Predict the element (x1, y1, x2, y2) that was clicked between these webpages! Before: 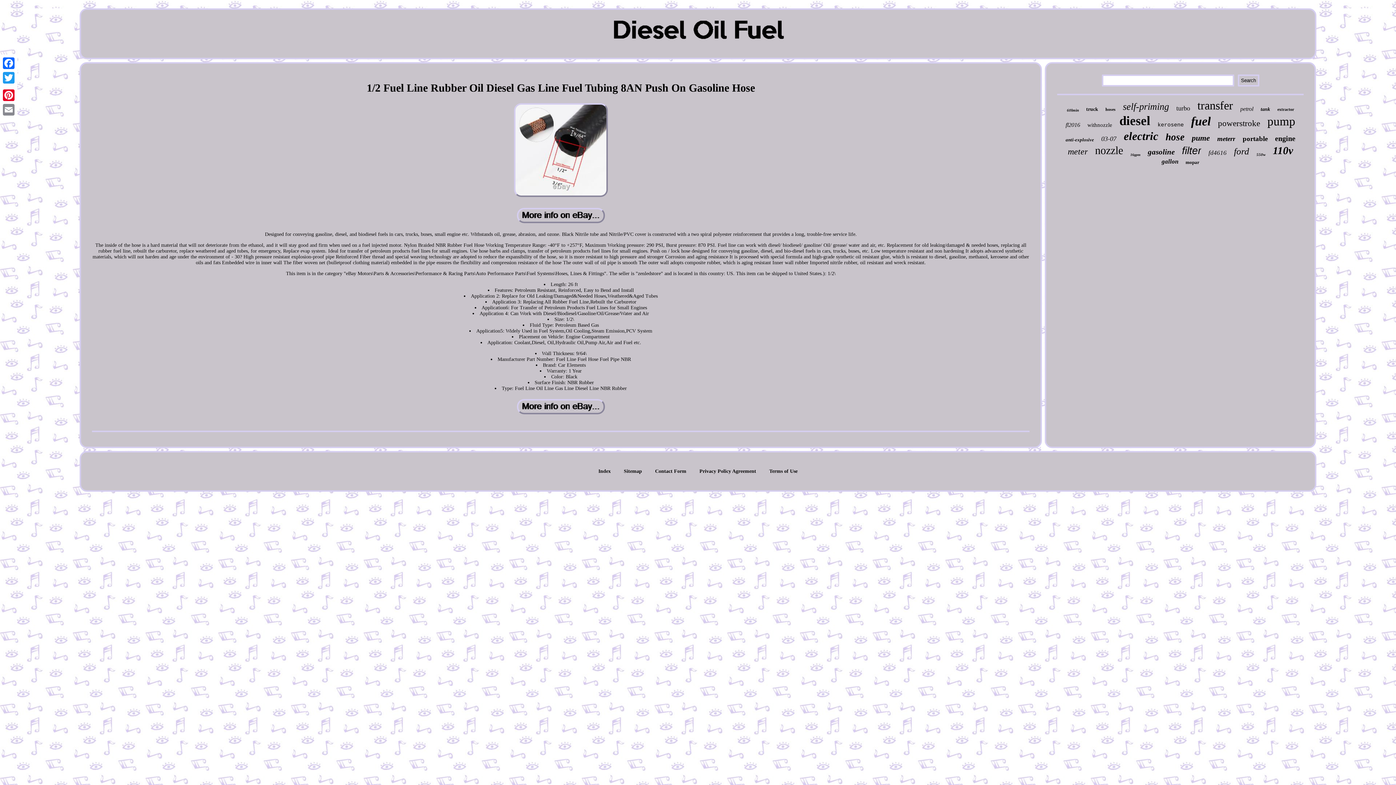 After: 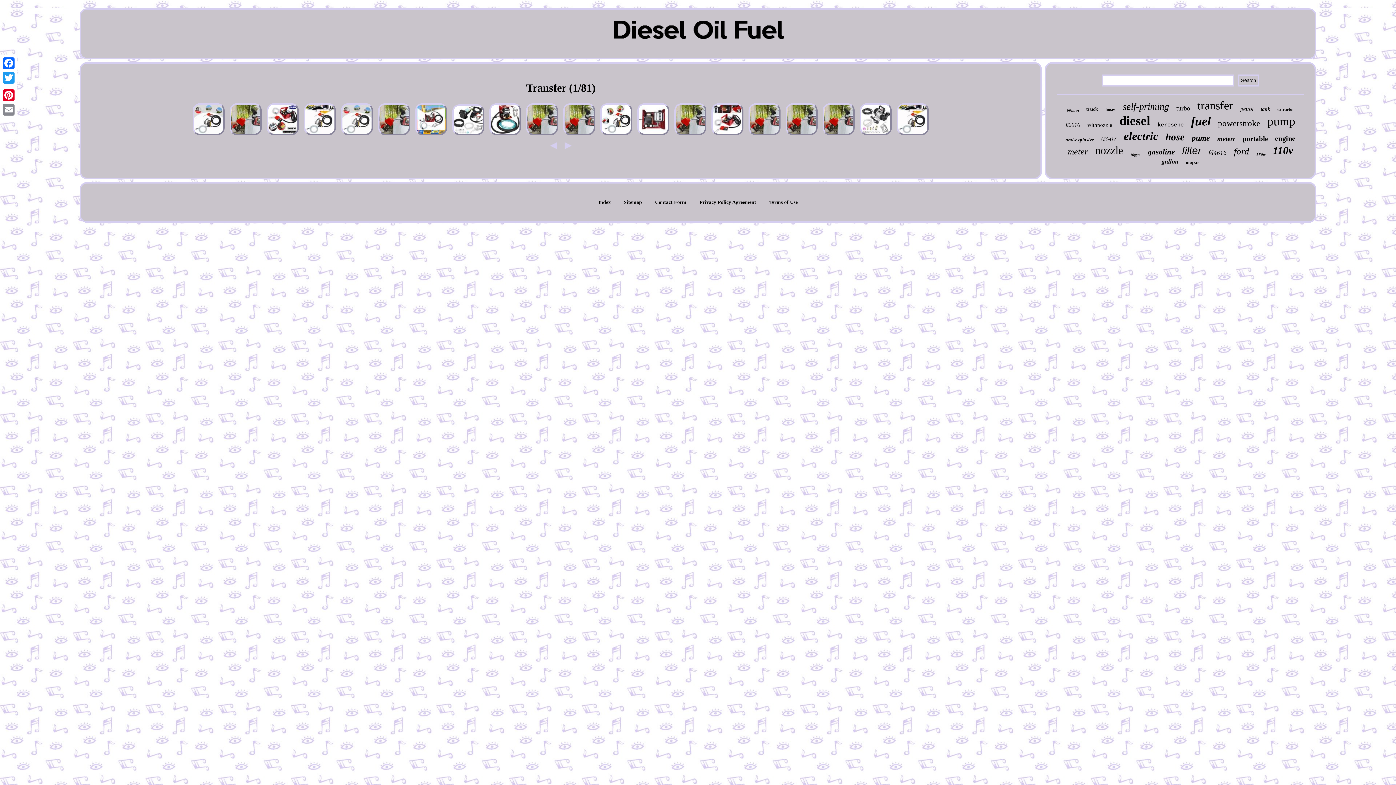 Action: bbox: (1197, 98, 1233, 112) label: transfer